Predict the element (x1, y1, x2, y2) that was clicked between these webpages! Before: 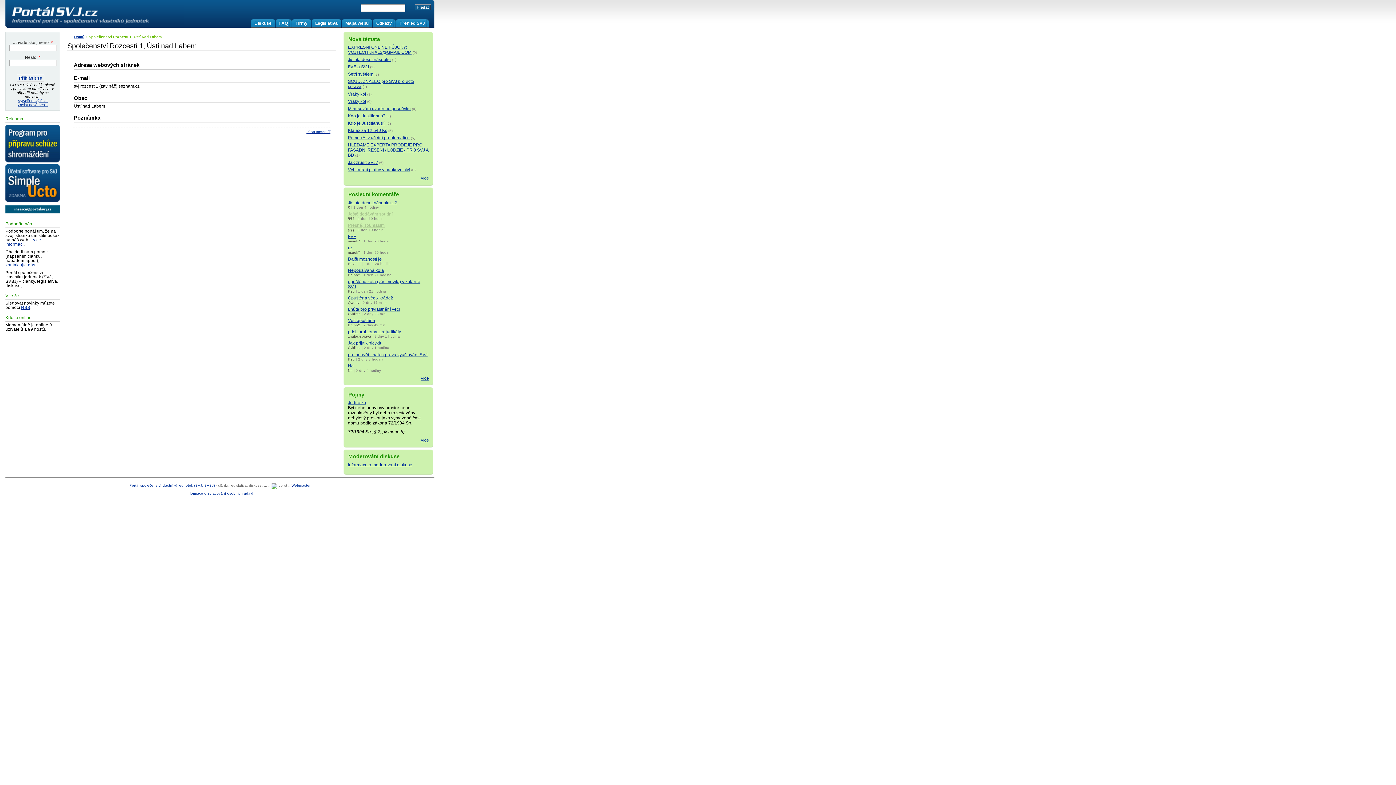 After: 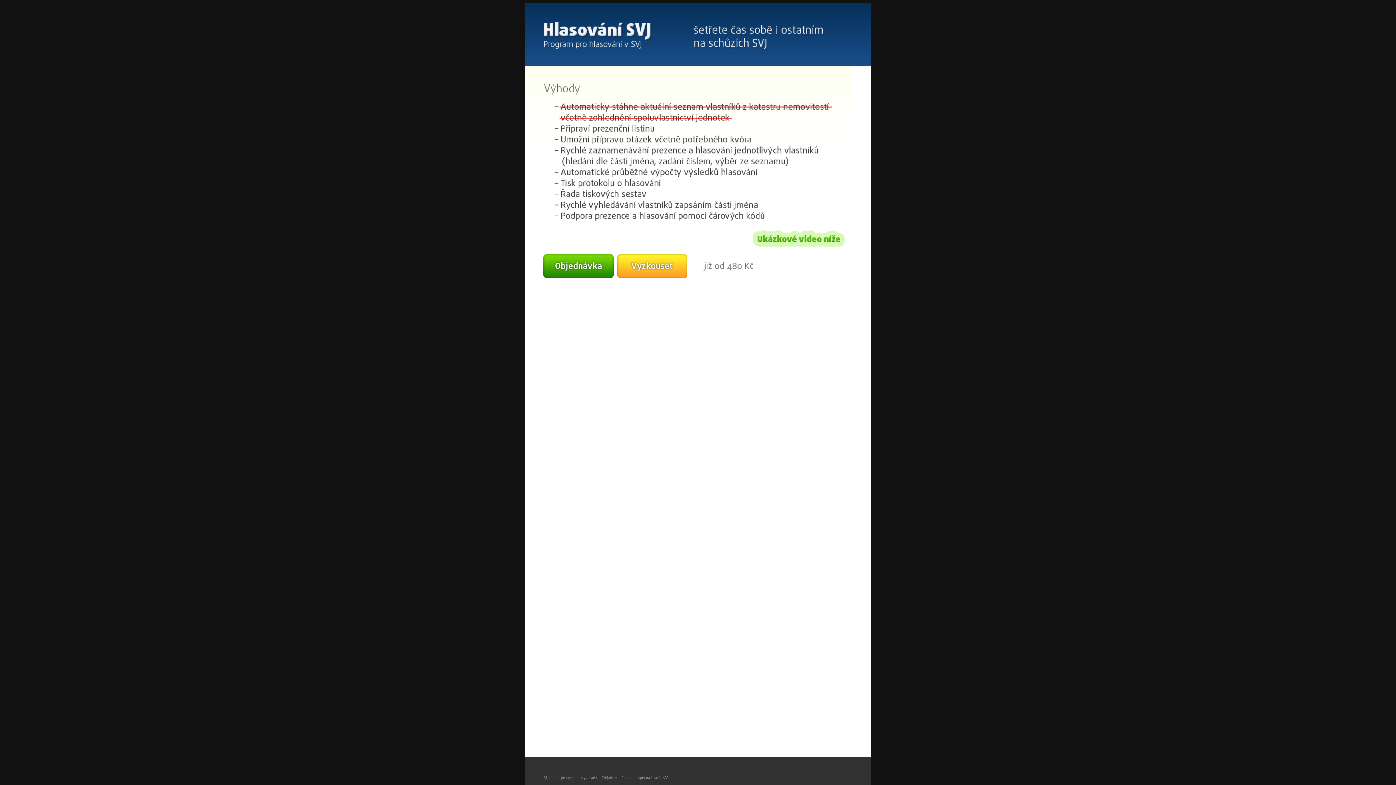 Action: bbox: (5, 124, 60, 163)